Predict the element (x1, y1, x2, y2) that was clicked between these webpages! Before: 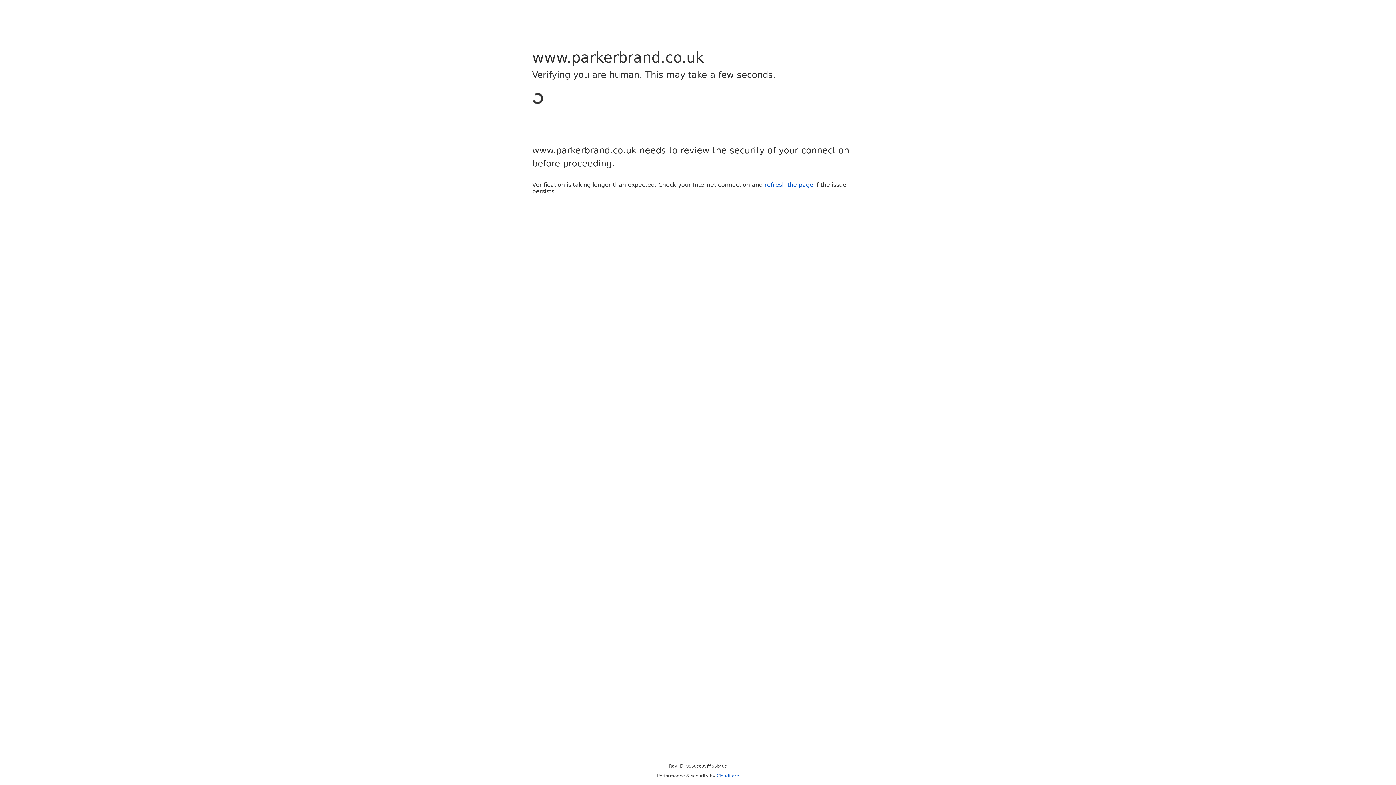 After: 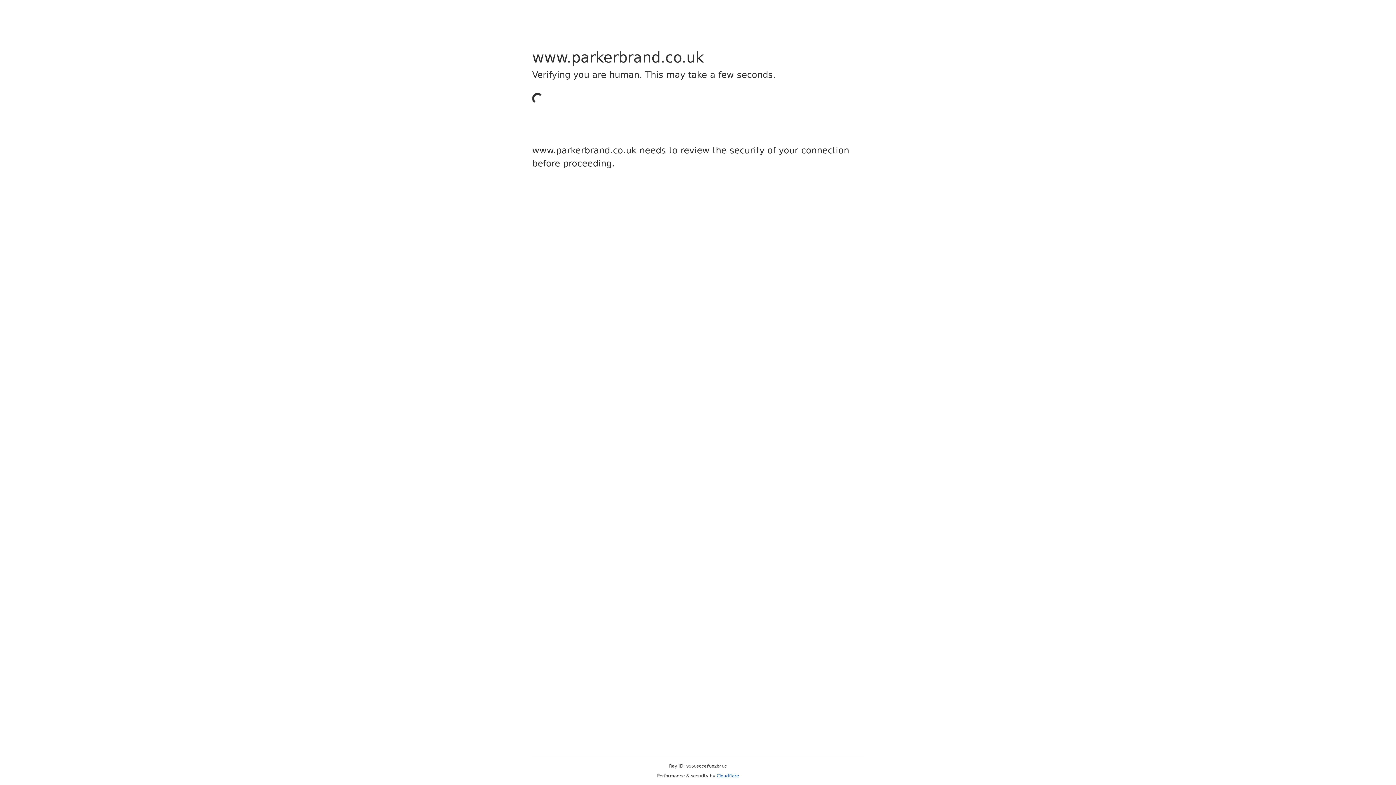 Action: label: Cloudflare bbox: (716, 773, 739, 778)